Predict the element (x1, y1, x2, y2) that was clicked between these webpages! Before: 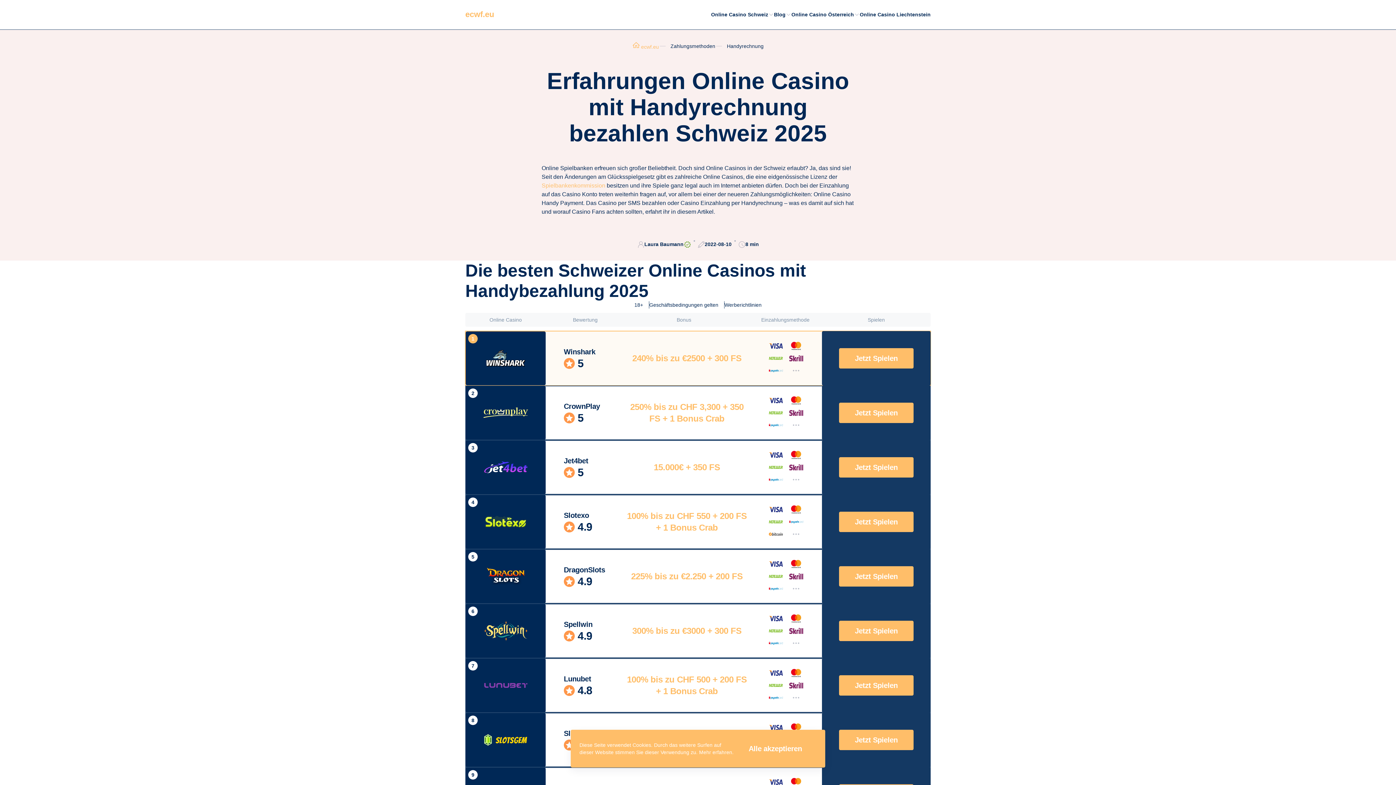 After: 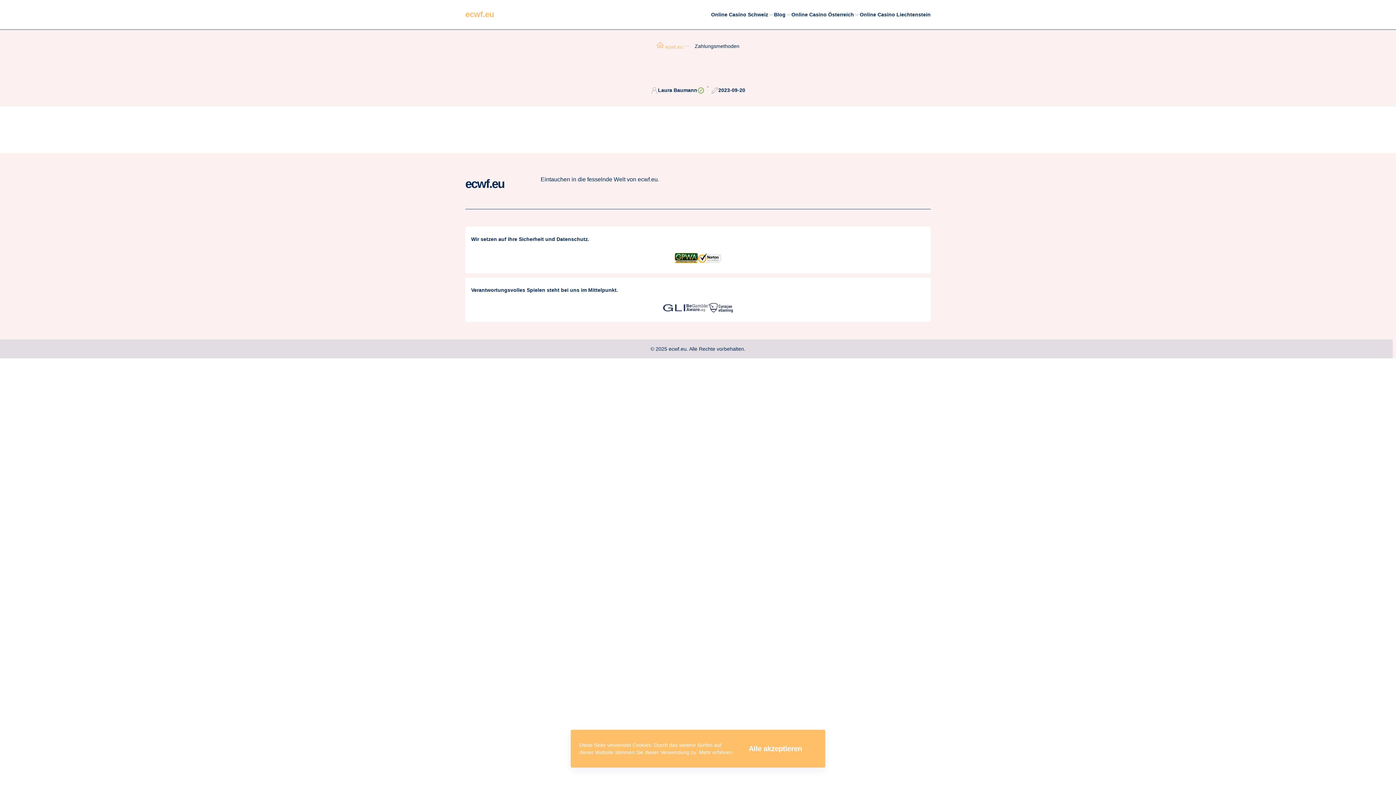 Action: bbox: (670, 42, 715, 49) label: Zahlungsmethoden